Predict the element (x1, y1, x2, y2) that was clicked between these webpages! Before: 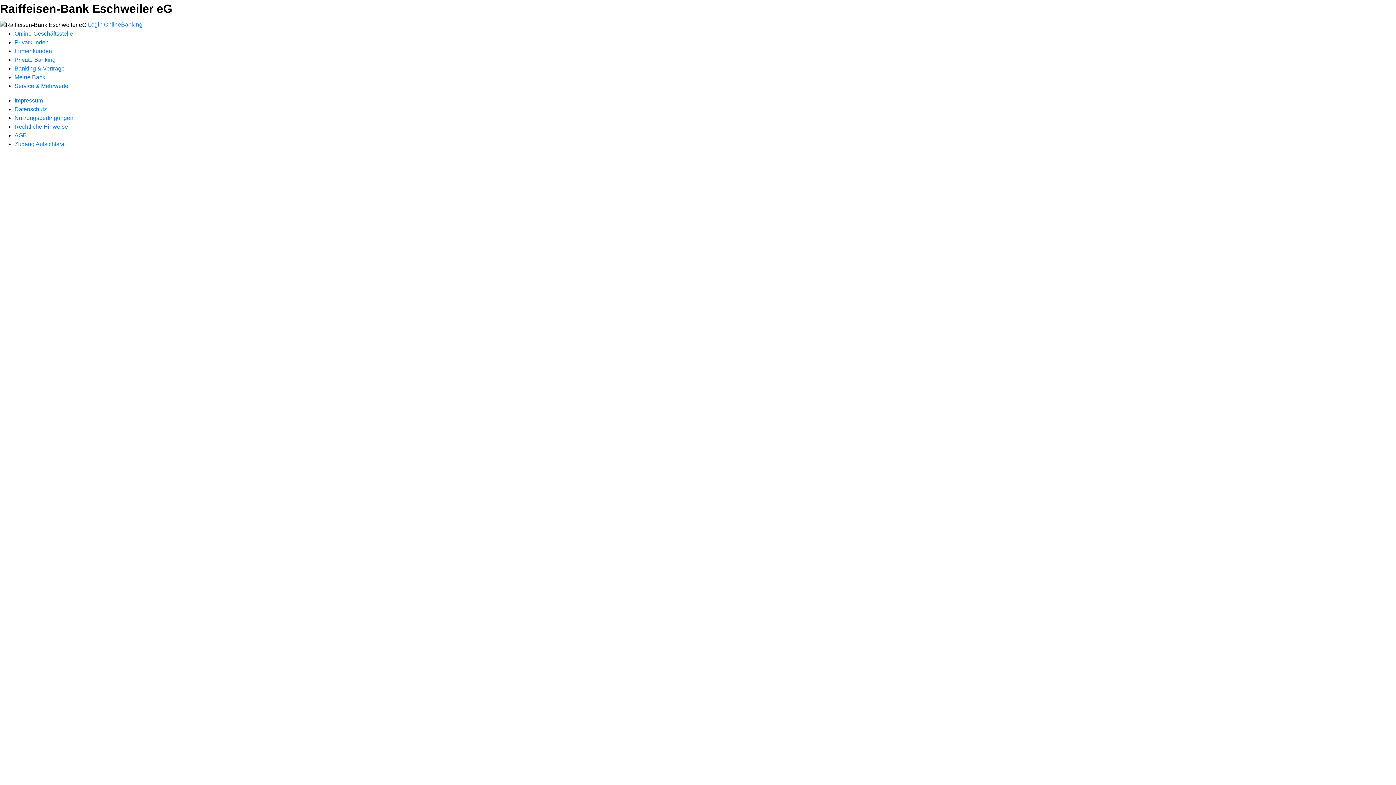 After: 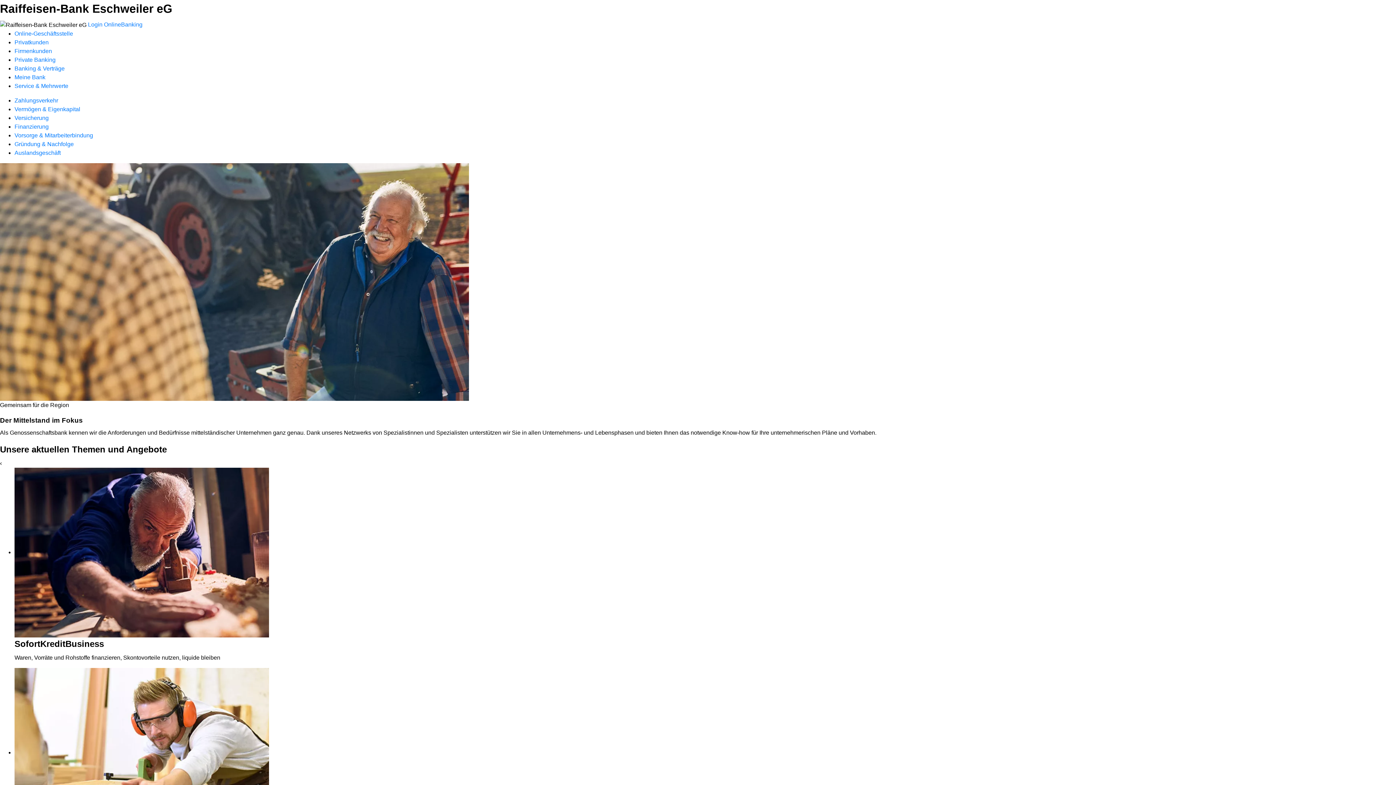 Action: bbox: (14, 47, 52, 54) label: Firmenkunden